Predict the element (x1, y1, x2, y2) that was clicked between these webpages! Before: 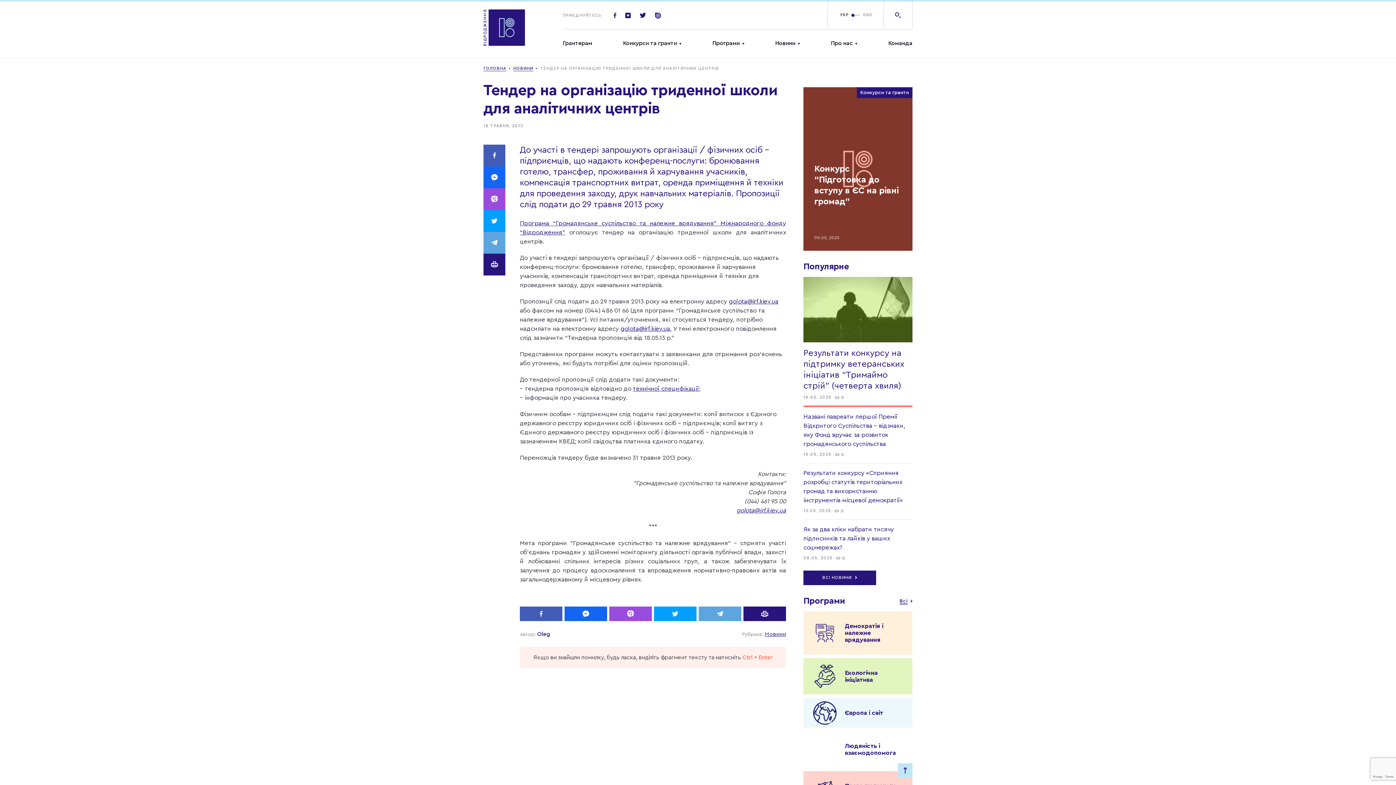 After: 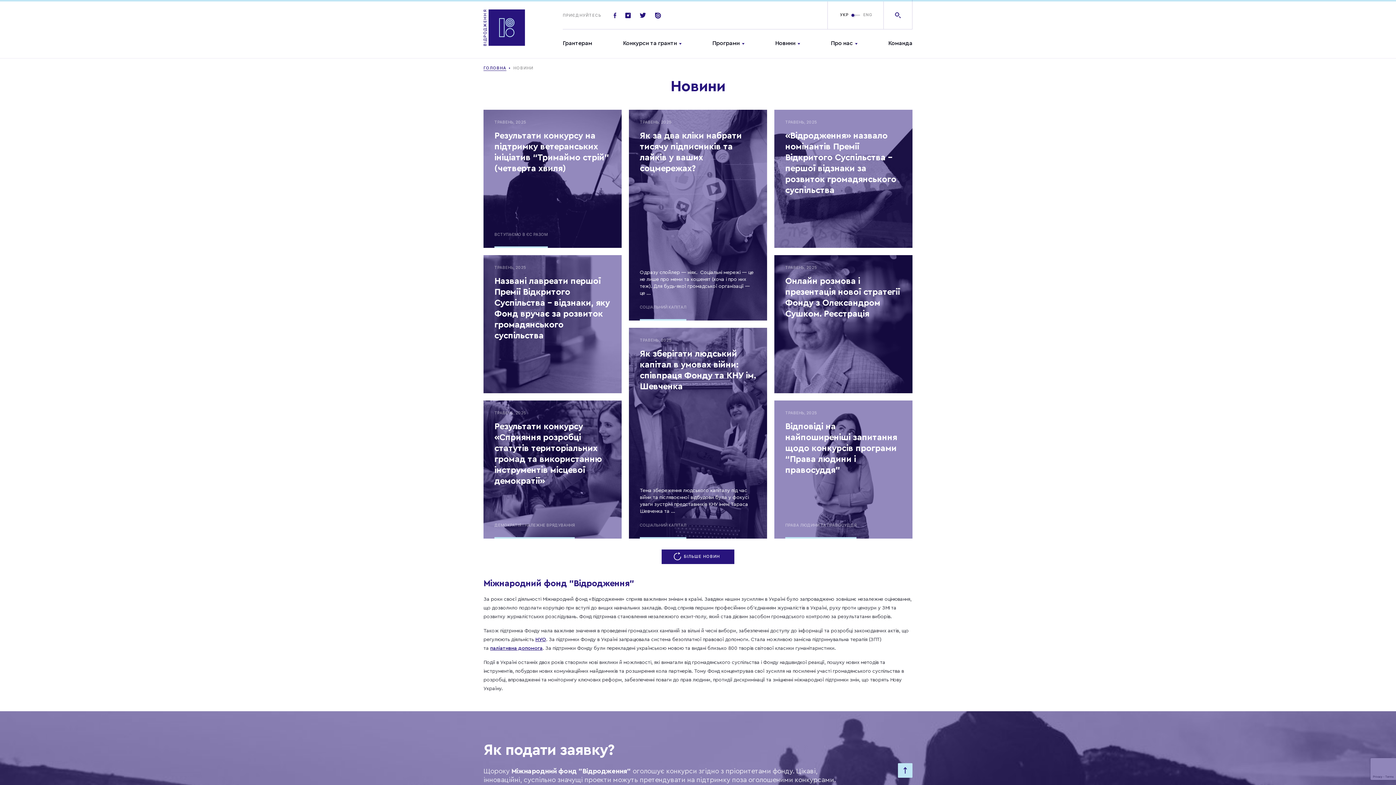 Action: label: Новини bbox: (765, 631, 786, 637)